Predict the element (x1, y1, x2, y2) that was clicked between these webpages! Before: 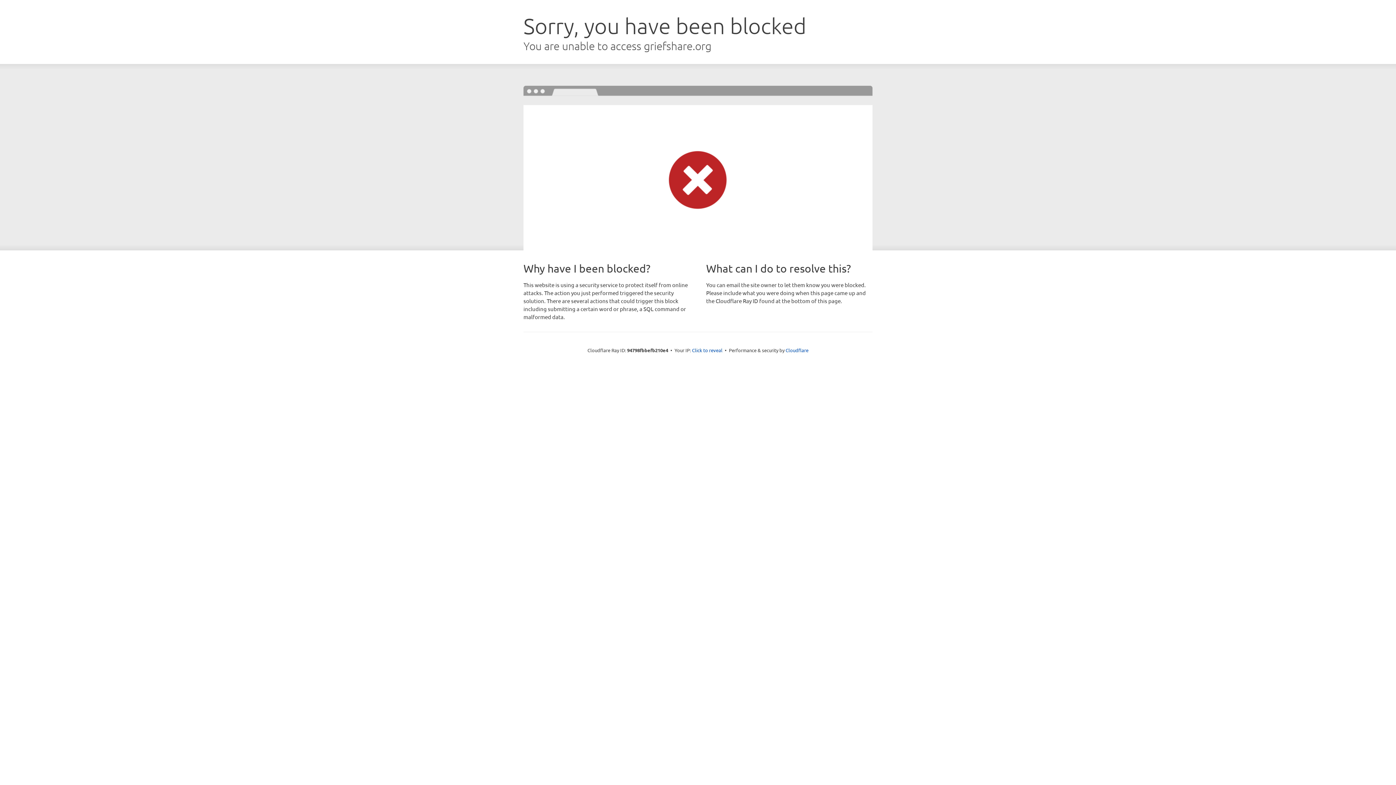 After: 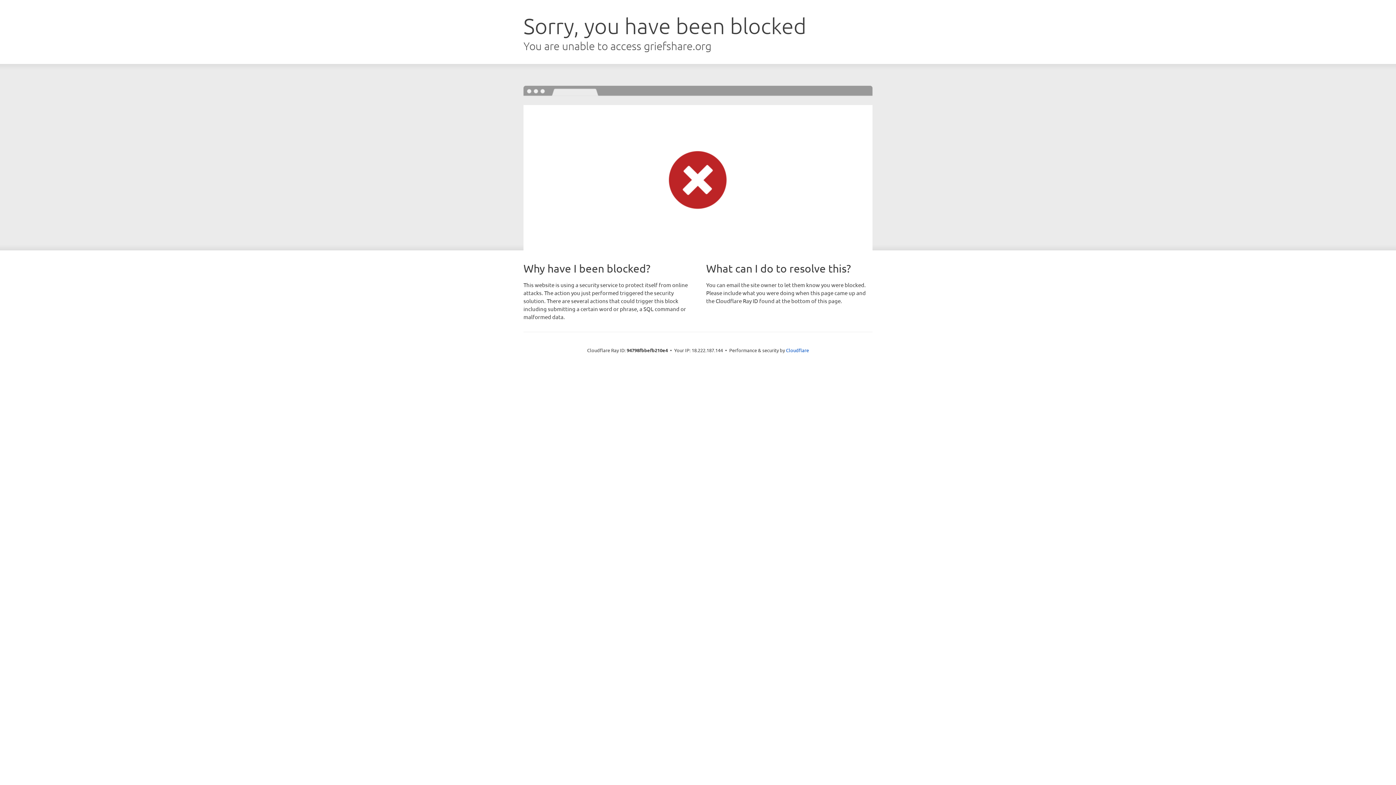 Action: label: Click to reveal bbox: (692, 346, 722, 353)